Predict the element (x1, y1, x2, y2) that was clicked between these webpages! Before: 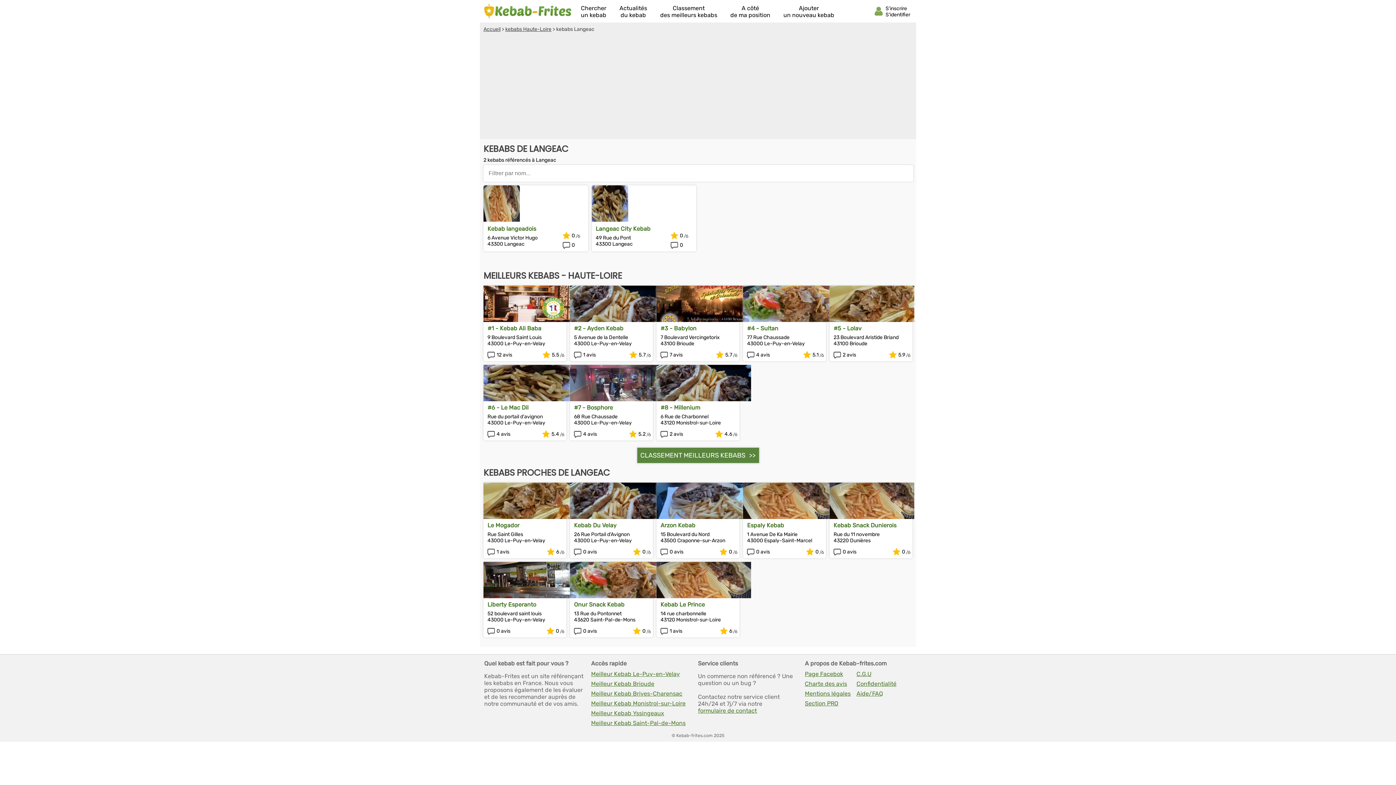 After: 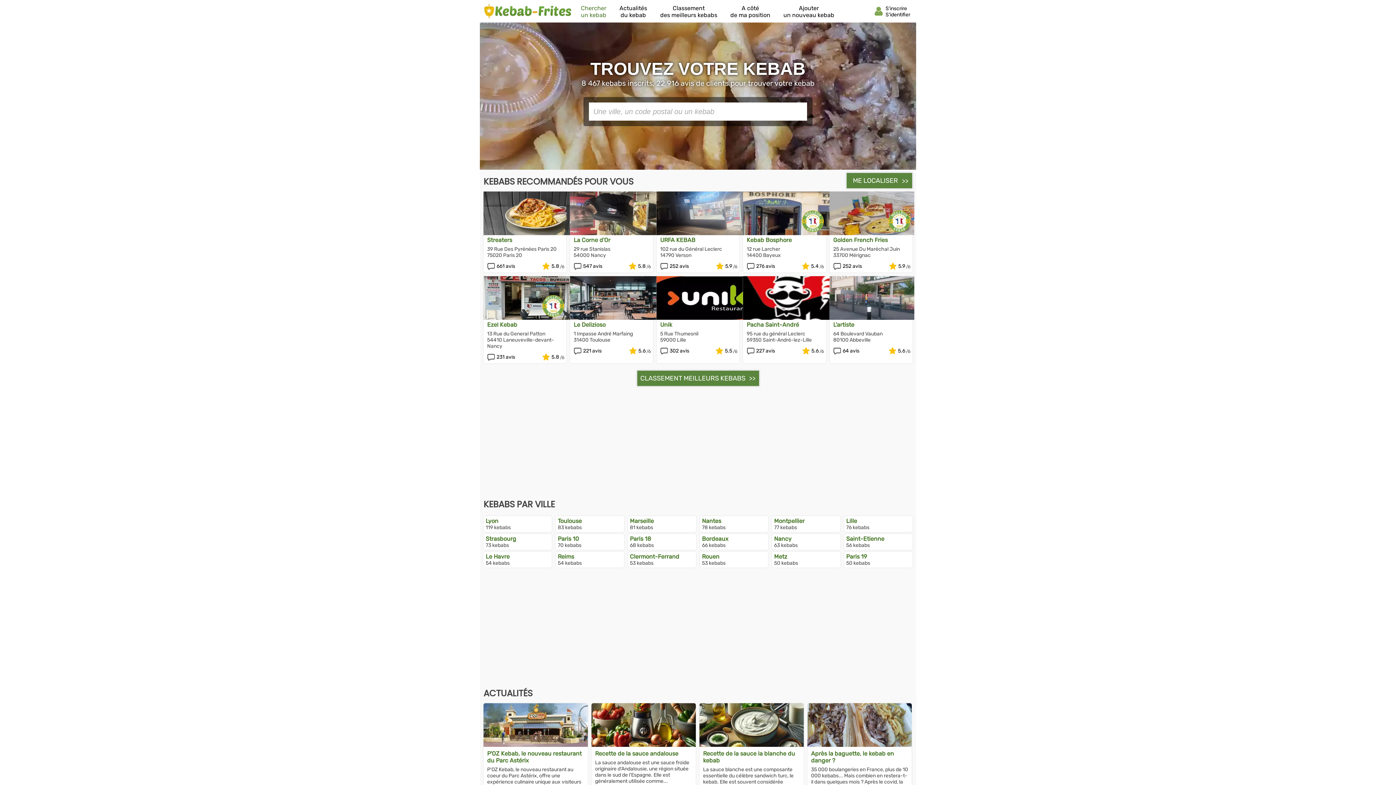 Action: bbox: (484, 2, 571, 20) label: Annuaire des kebabs